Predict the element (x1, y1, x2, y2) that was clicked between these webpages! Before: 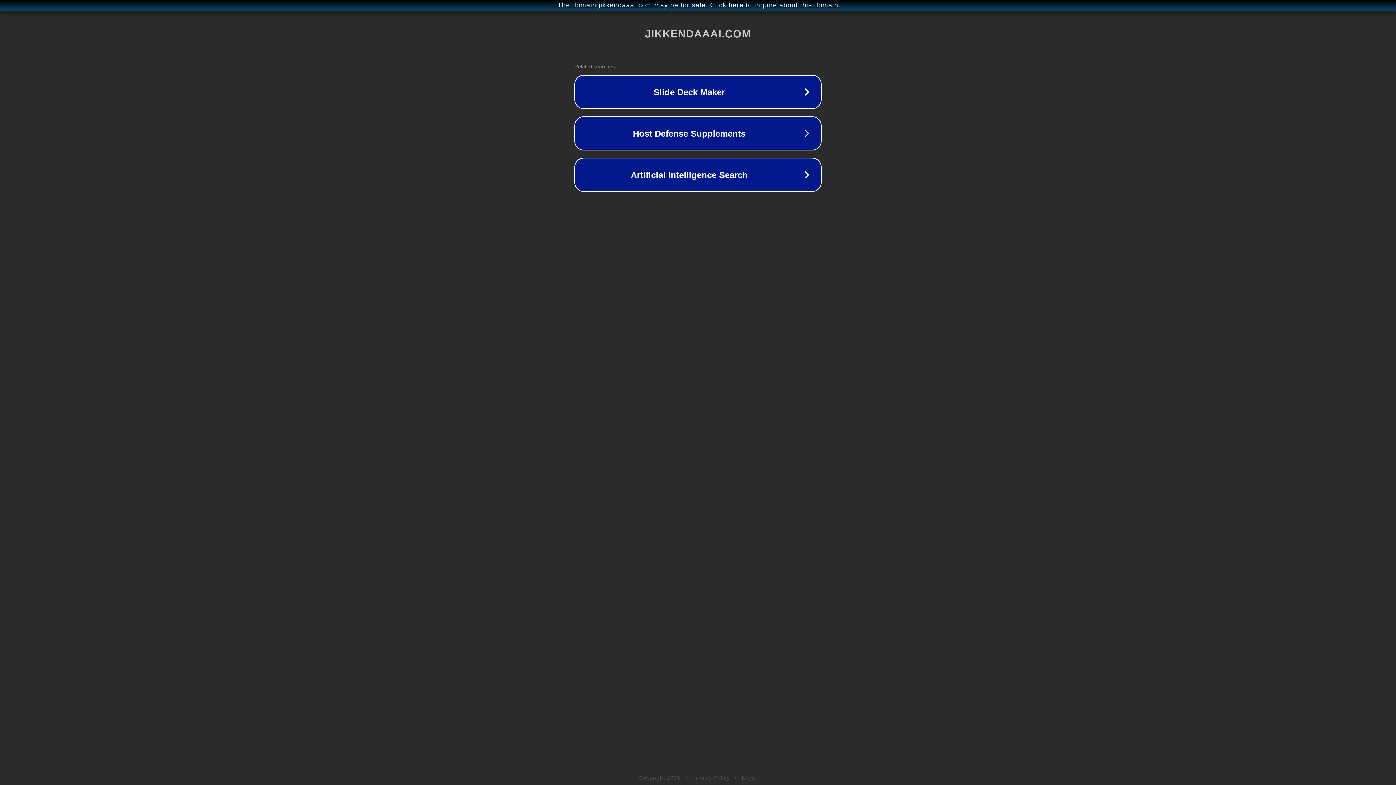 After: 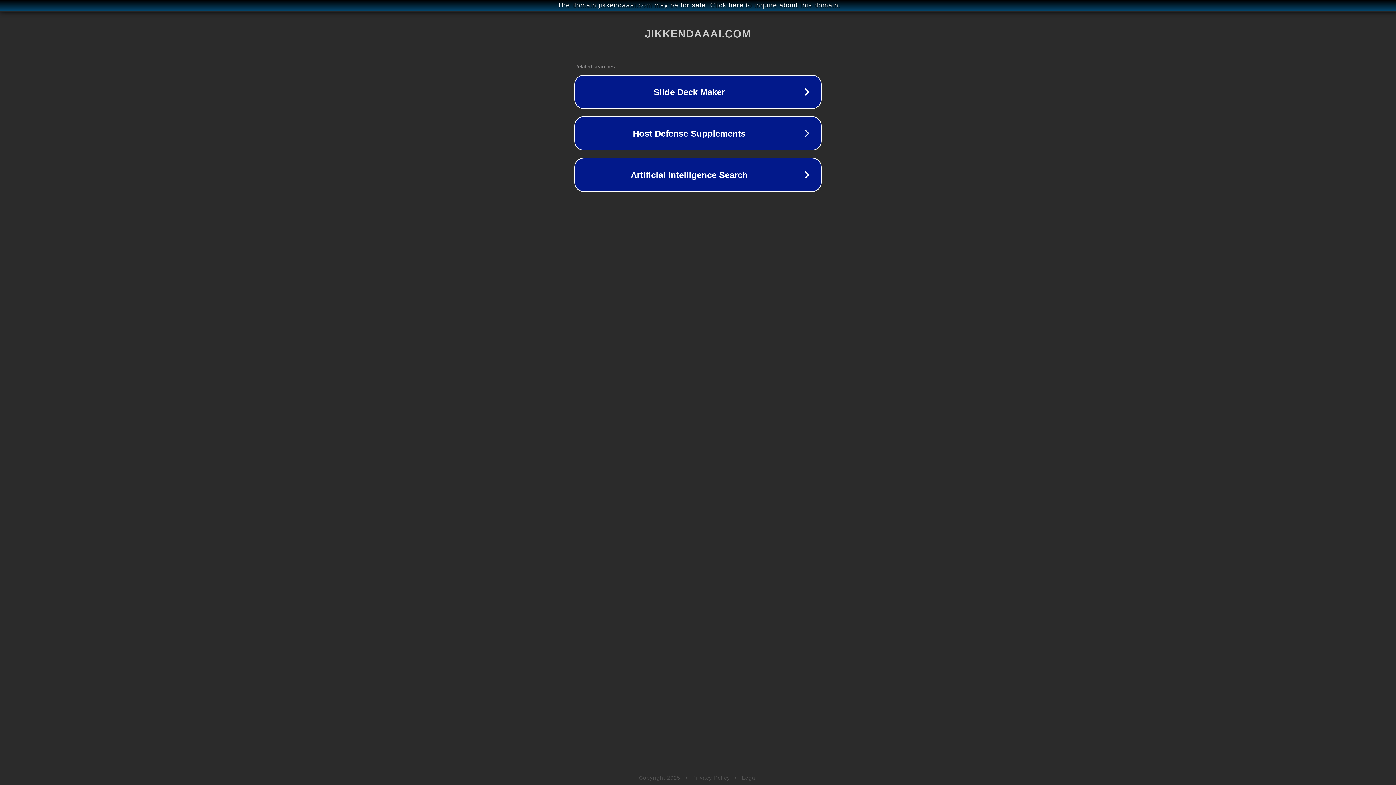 Action: bbox: (742, 775, 757, 781) label: Legal